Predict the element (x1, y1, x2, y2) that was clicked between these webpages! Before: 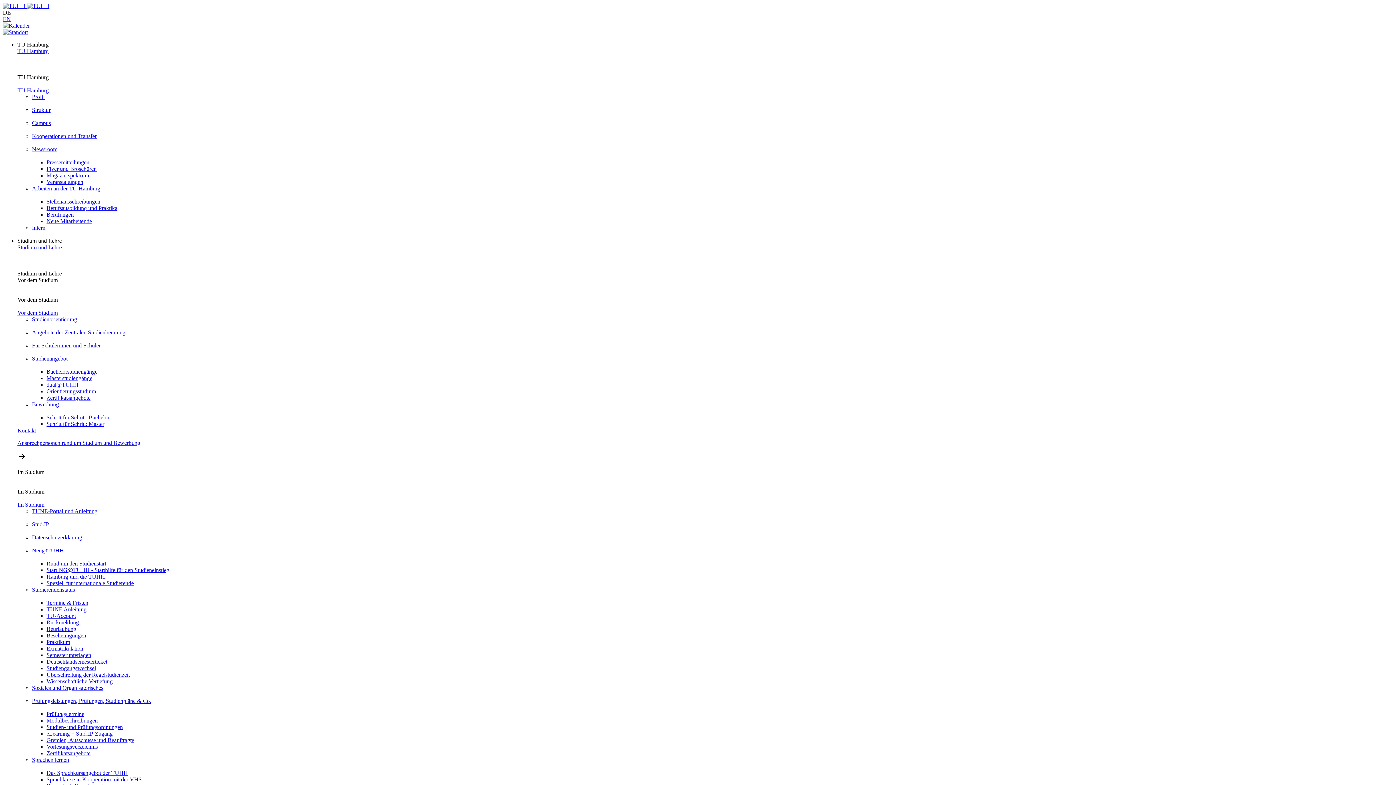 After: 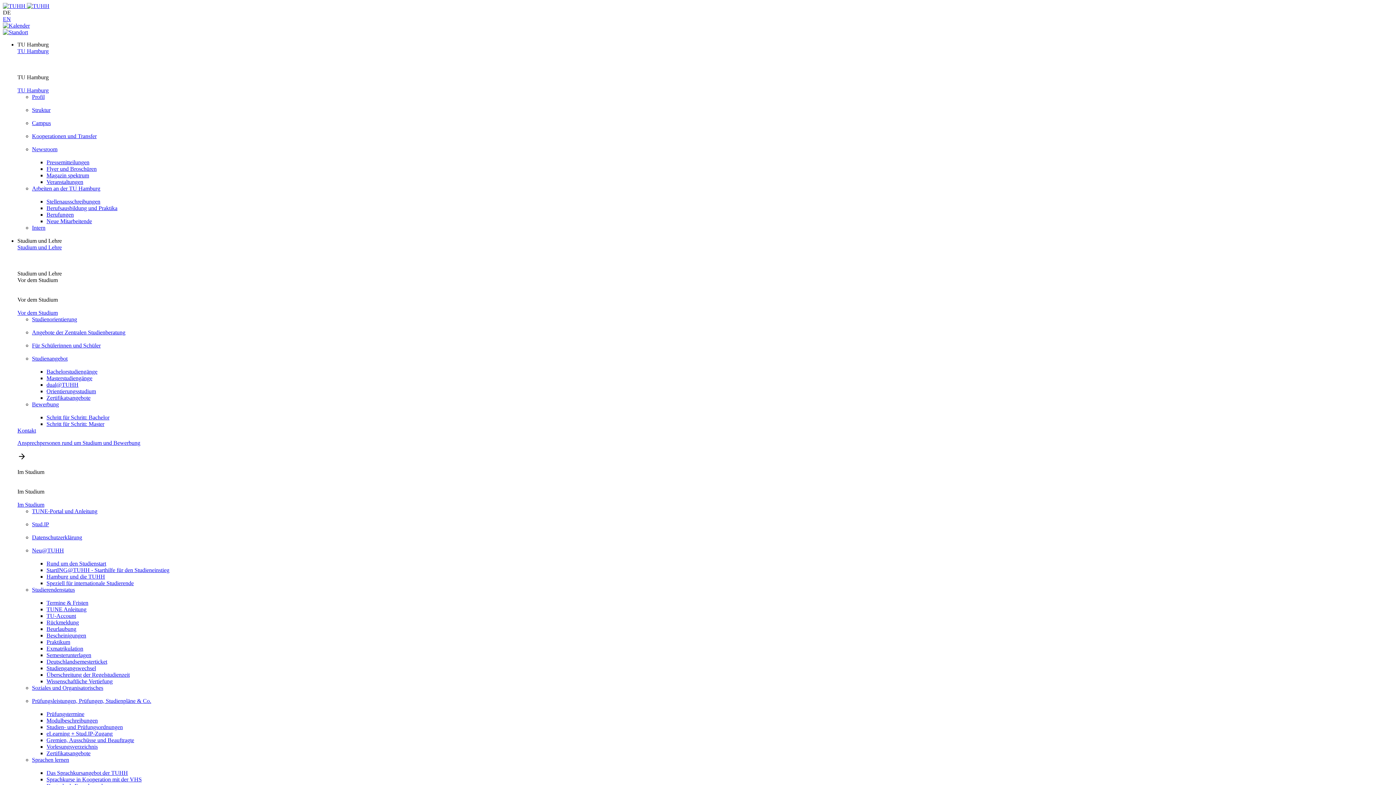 Action: bbox: (46, 658, 107, 665) label: Deutschlandsemesterticket